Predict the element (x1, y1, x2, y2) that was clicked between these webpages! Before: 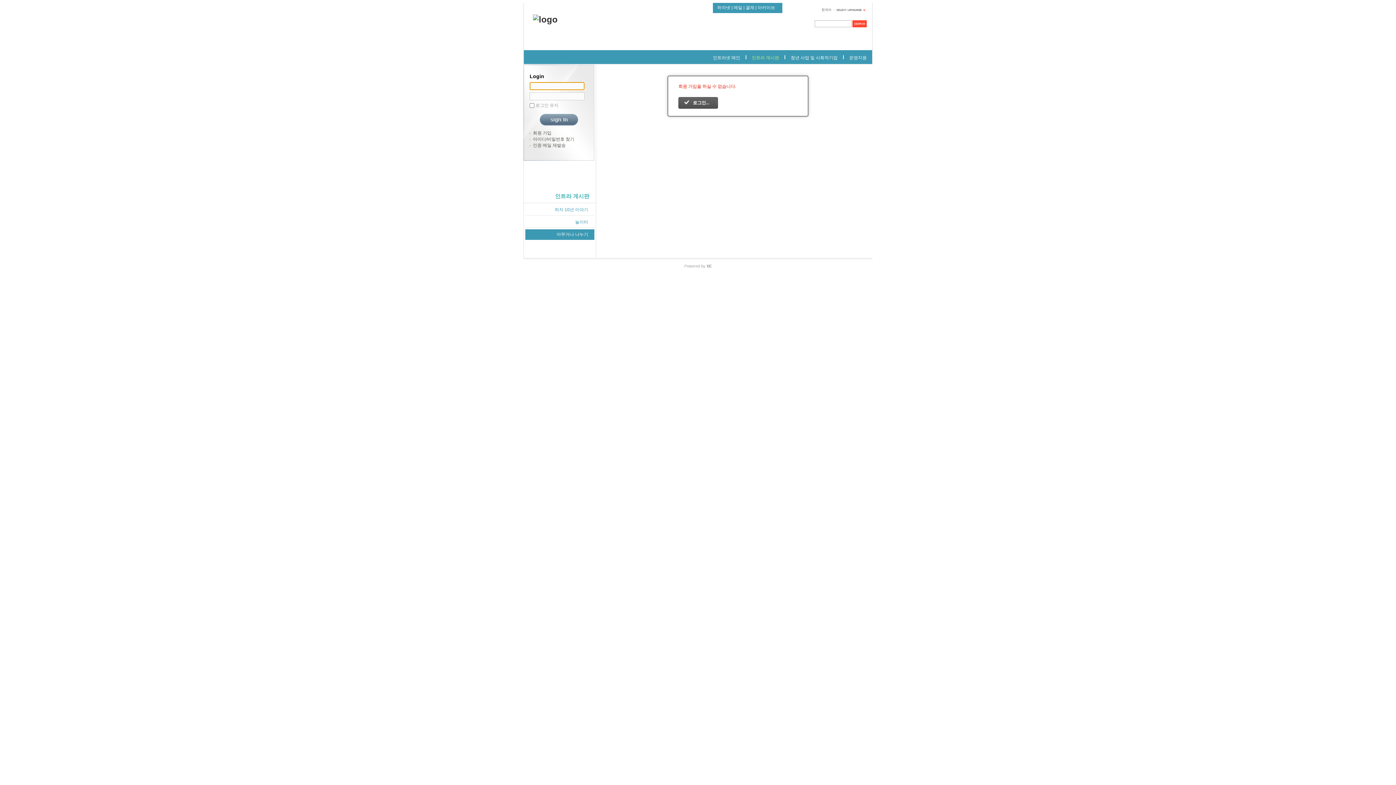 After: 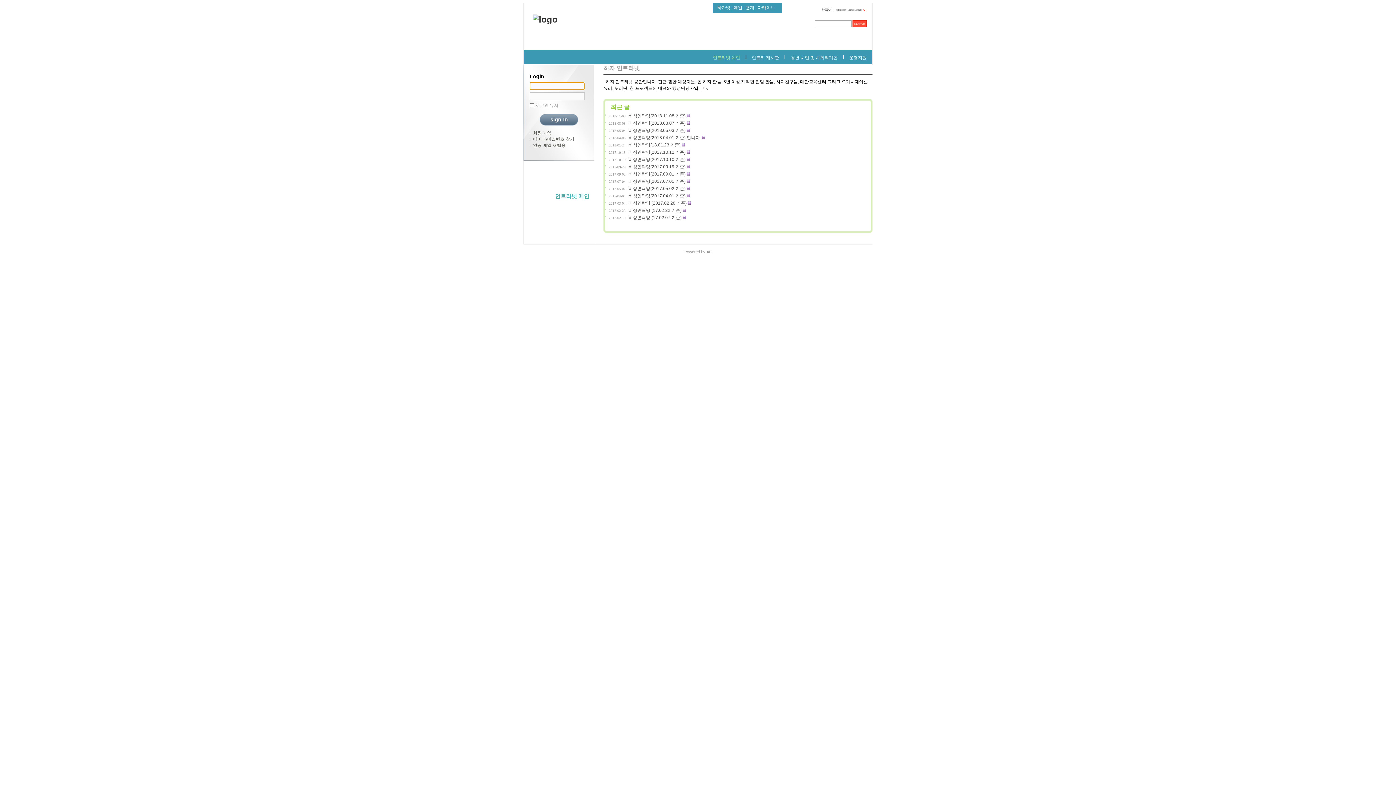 Action: bbox: (523, 184, 596, 202) label: 인트라 게시판